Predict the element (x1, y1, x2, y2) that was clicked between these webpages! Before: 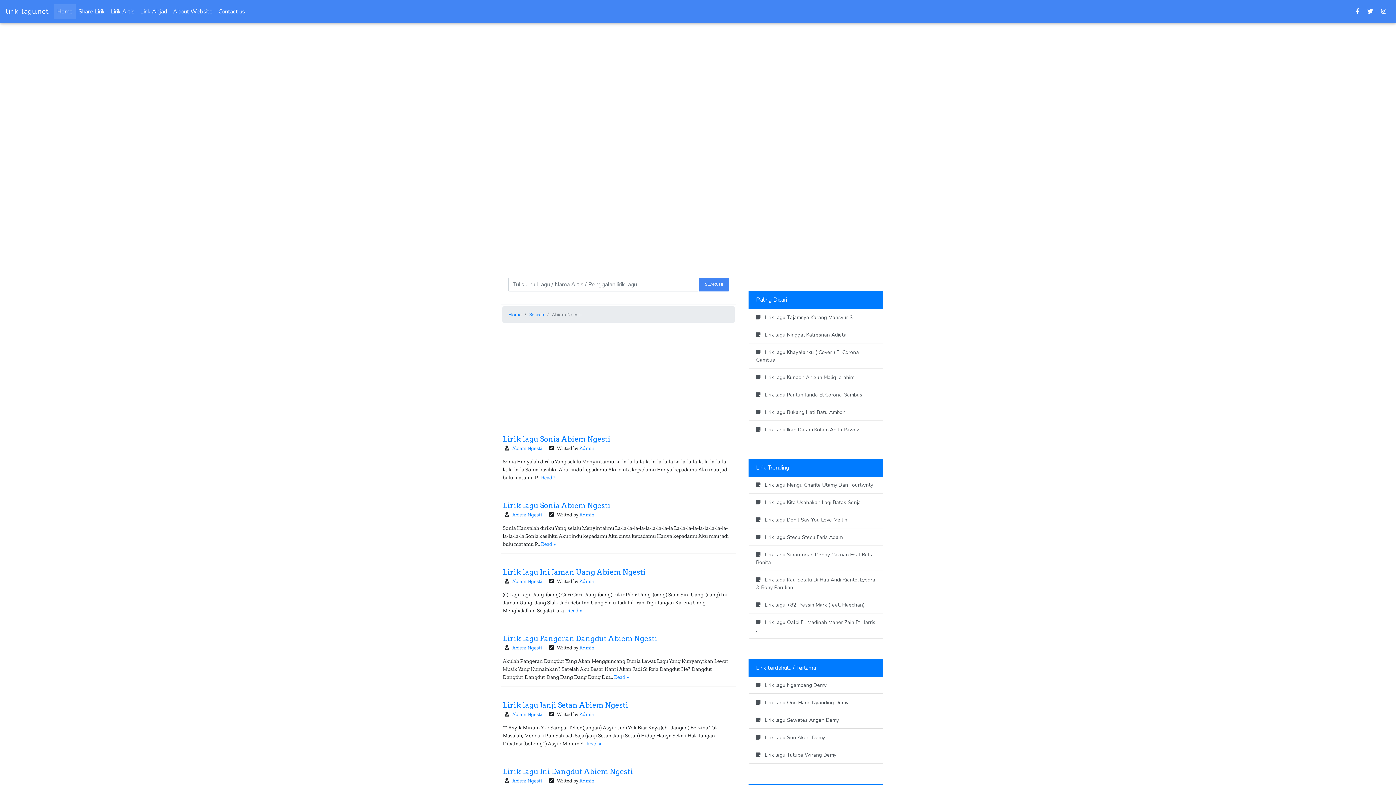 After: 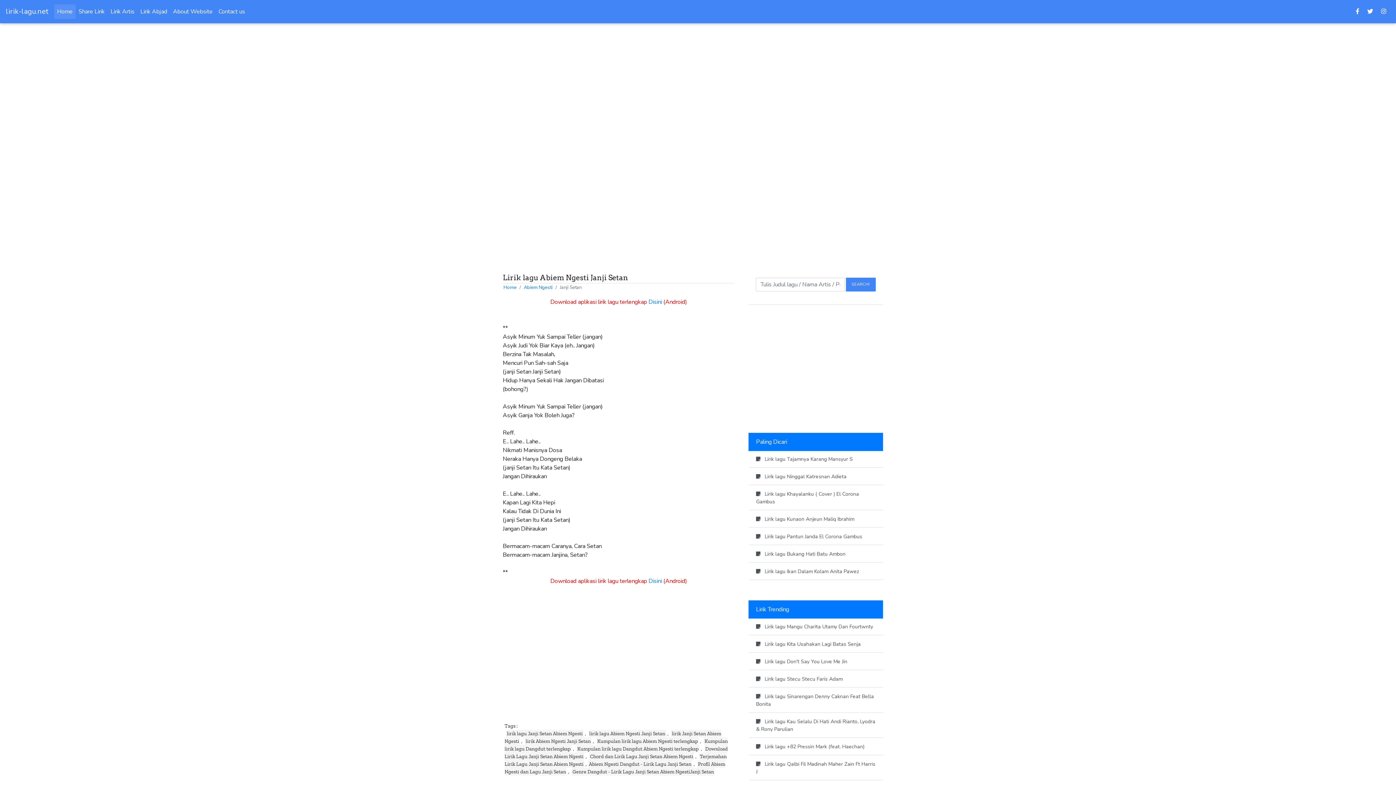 Action: bbox: (586, 740, 601, 747) label: Read »